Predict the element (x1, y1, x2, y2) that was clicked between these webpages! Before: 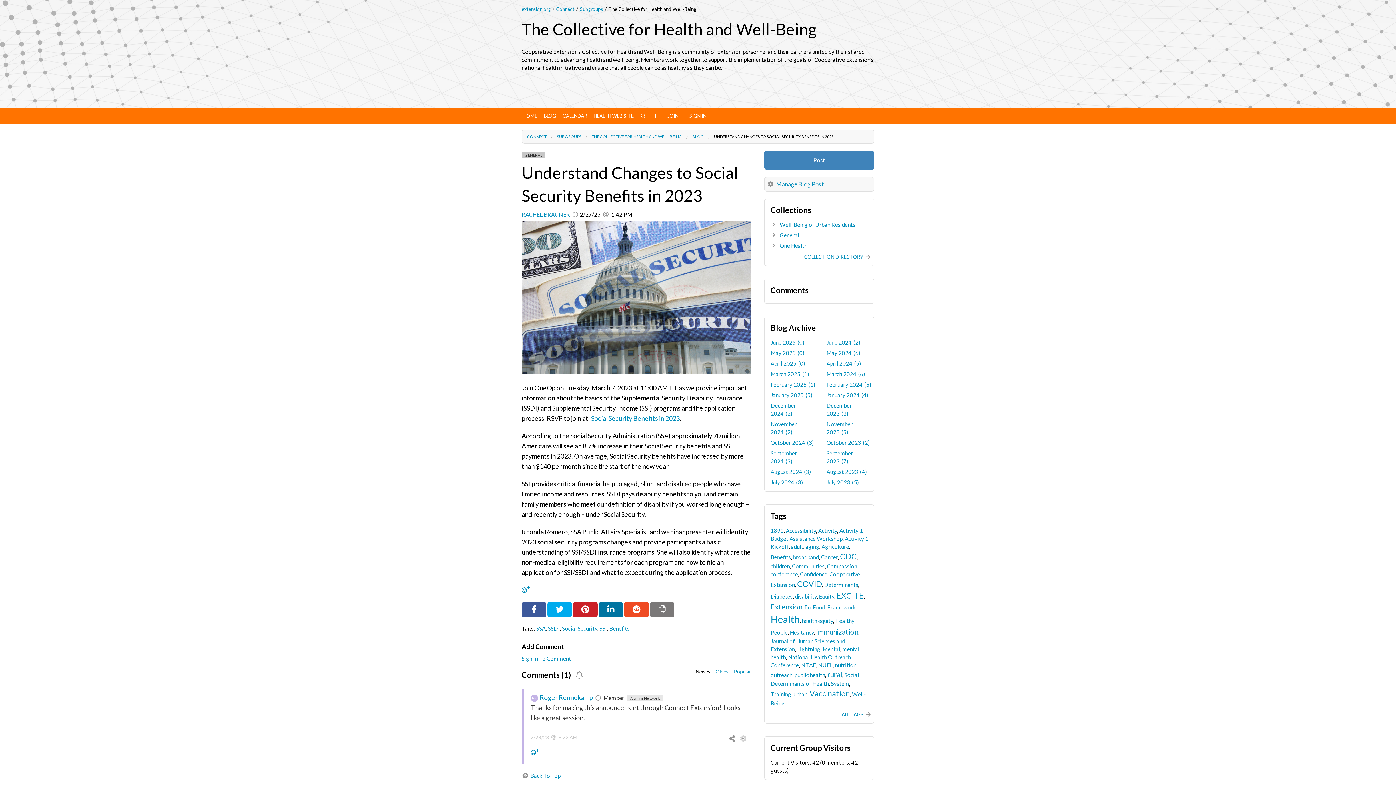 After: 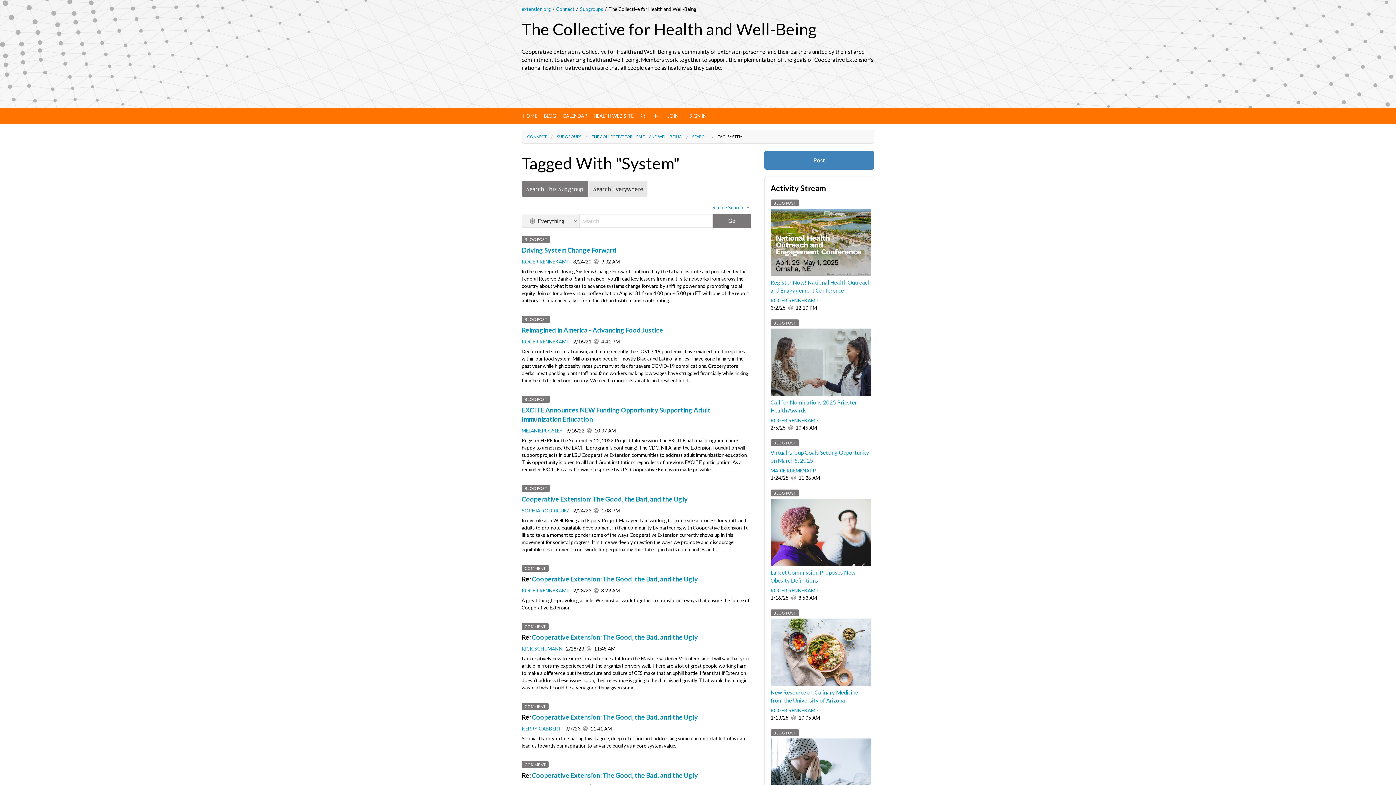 Action: label: System bbox: (831, 680, 849, 687)